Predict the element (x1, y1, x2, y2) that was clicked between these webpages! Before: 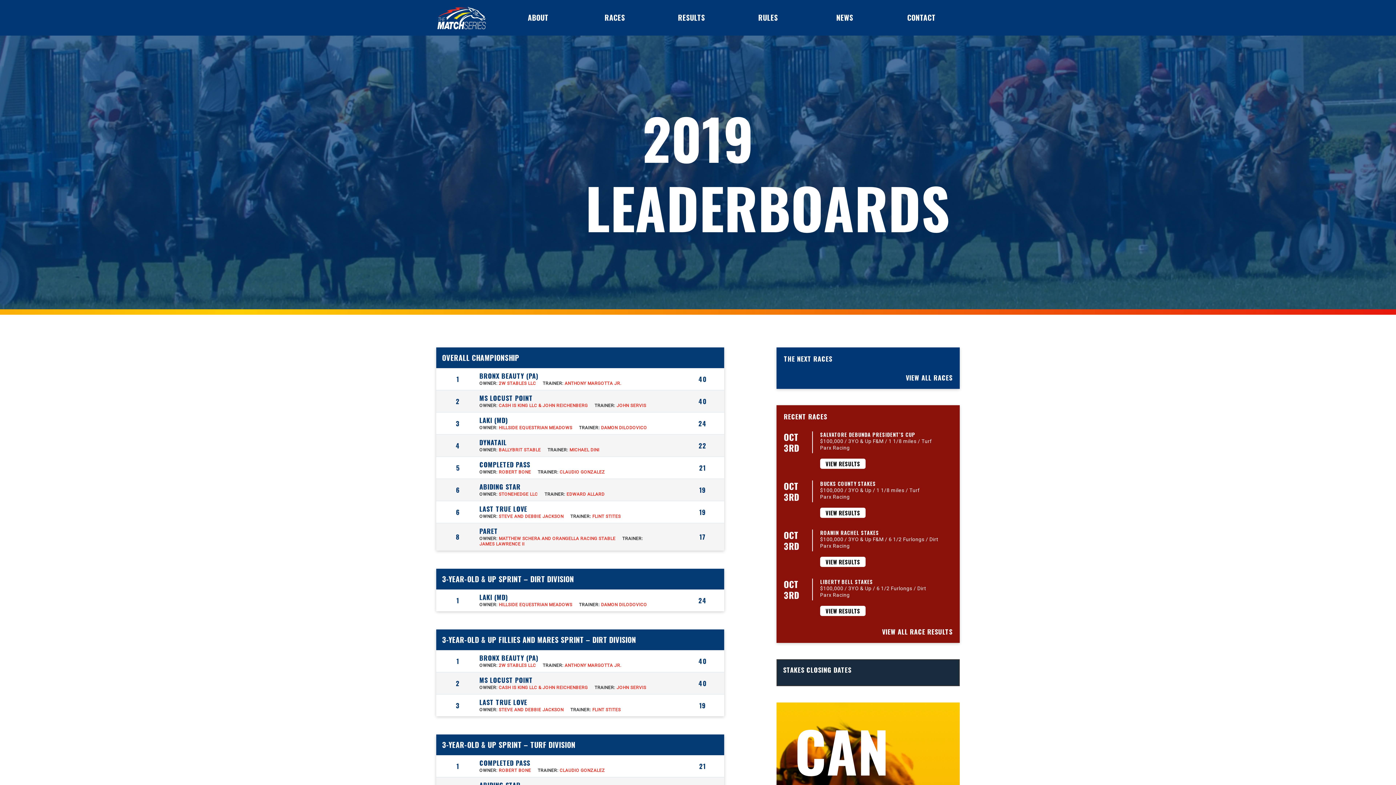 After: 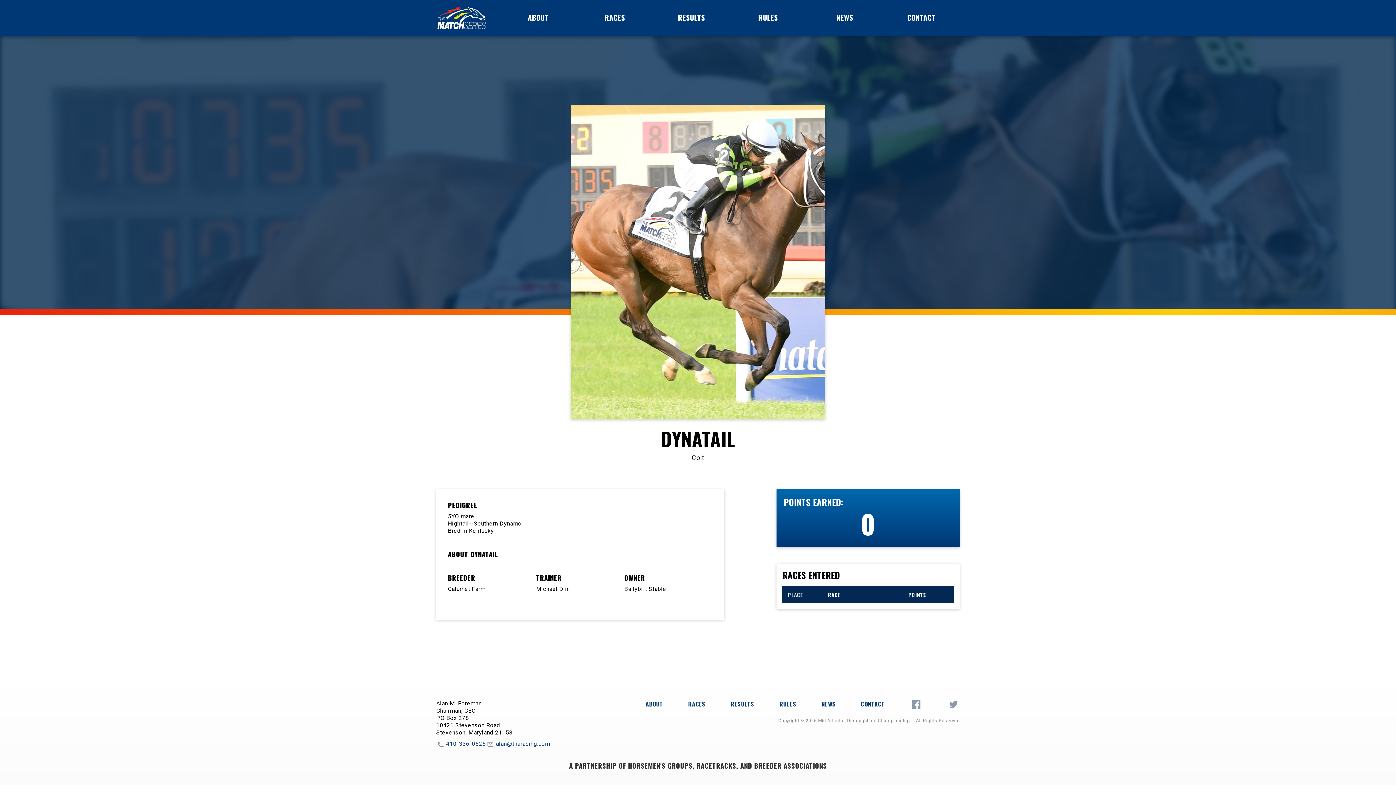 Action: label: DYNATAIL

OWNER: BALLYBRIT STABLE TRAINER: MICHAEL DINI bbox: (479, 436, 681, 454)